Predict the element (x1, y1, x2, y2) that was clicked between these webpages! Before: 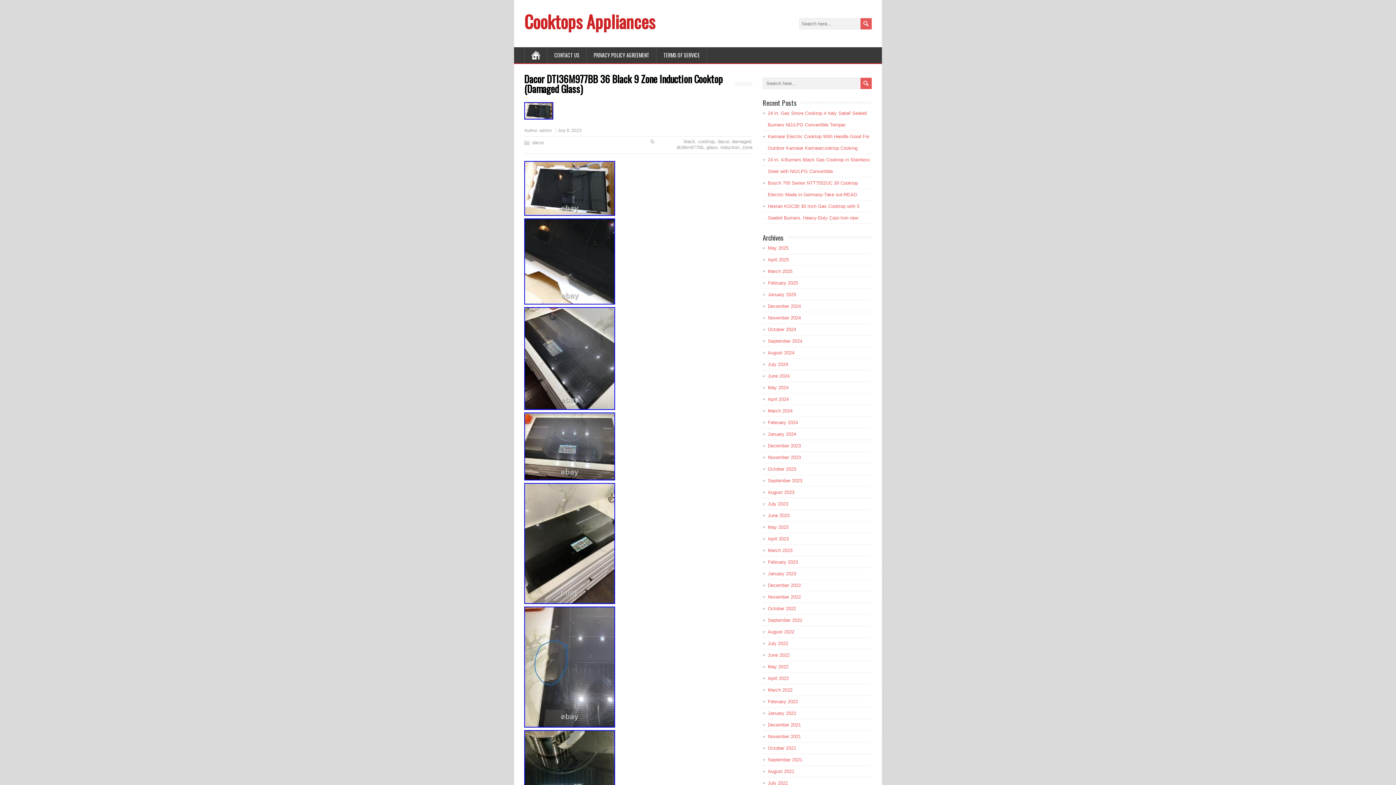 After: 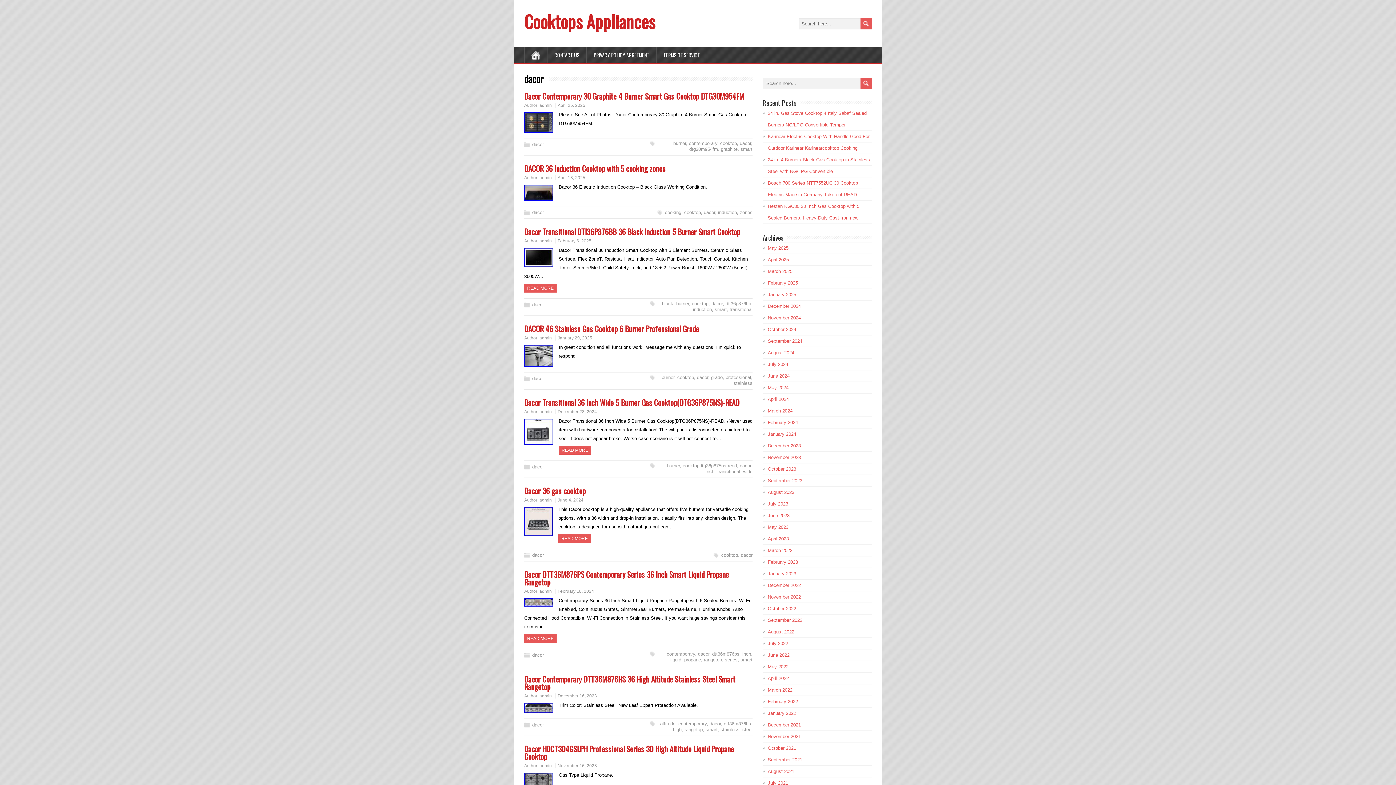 Action: bbox: (532, 140, 544, 145) label: dacor